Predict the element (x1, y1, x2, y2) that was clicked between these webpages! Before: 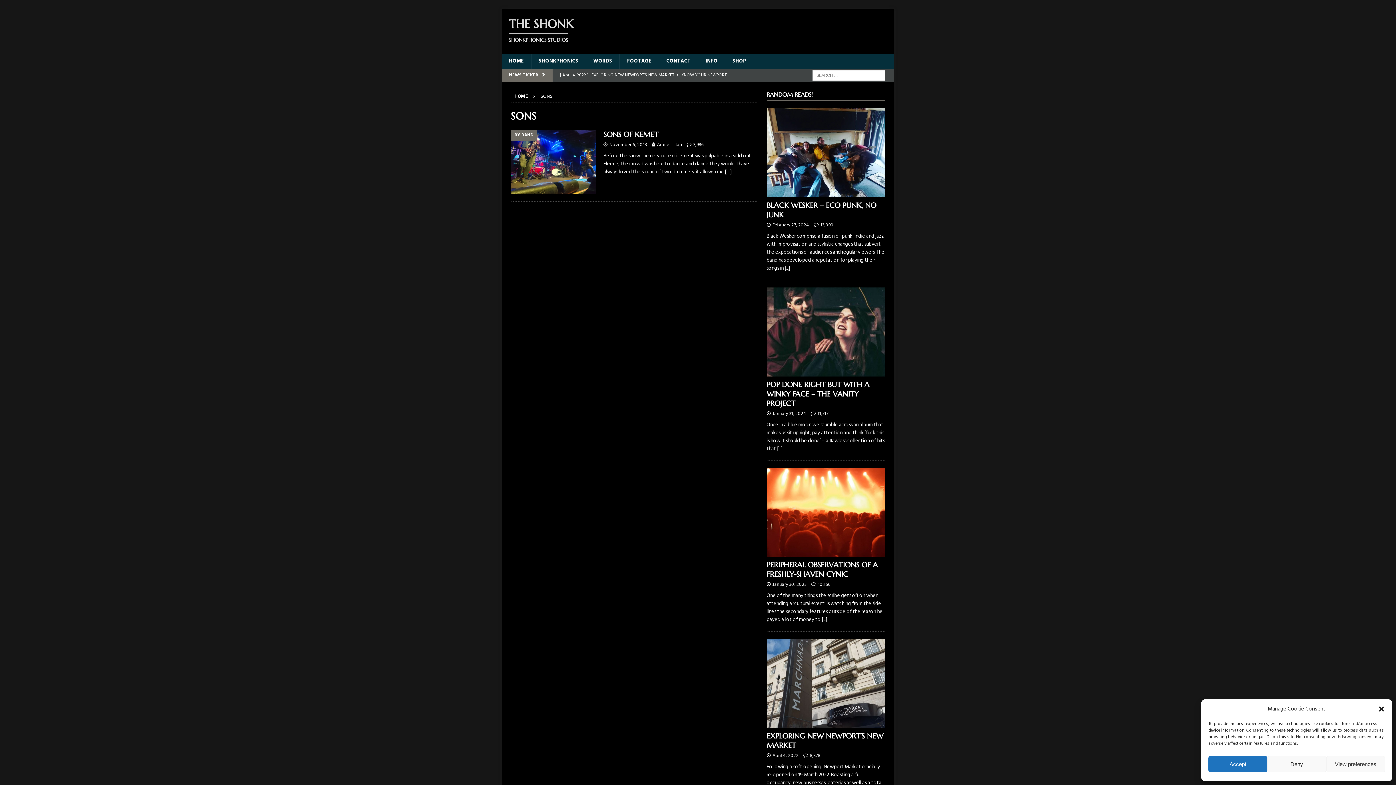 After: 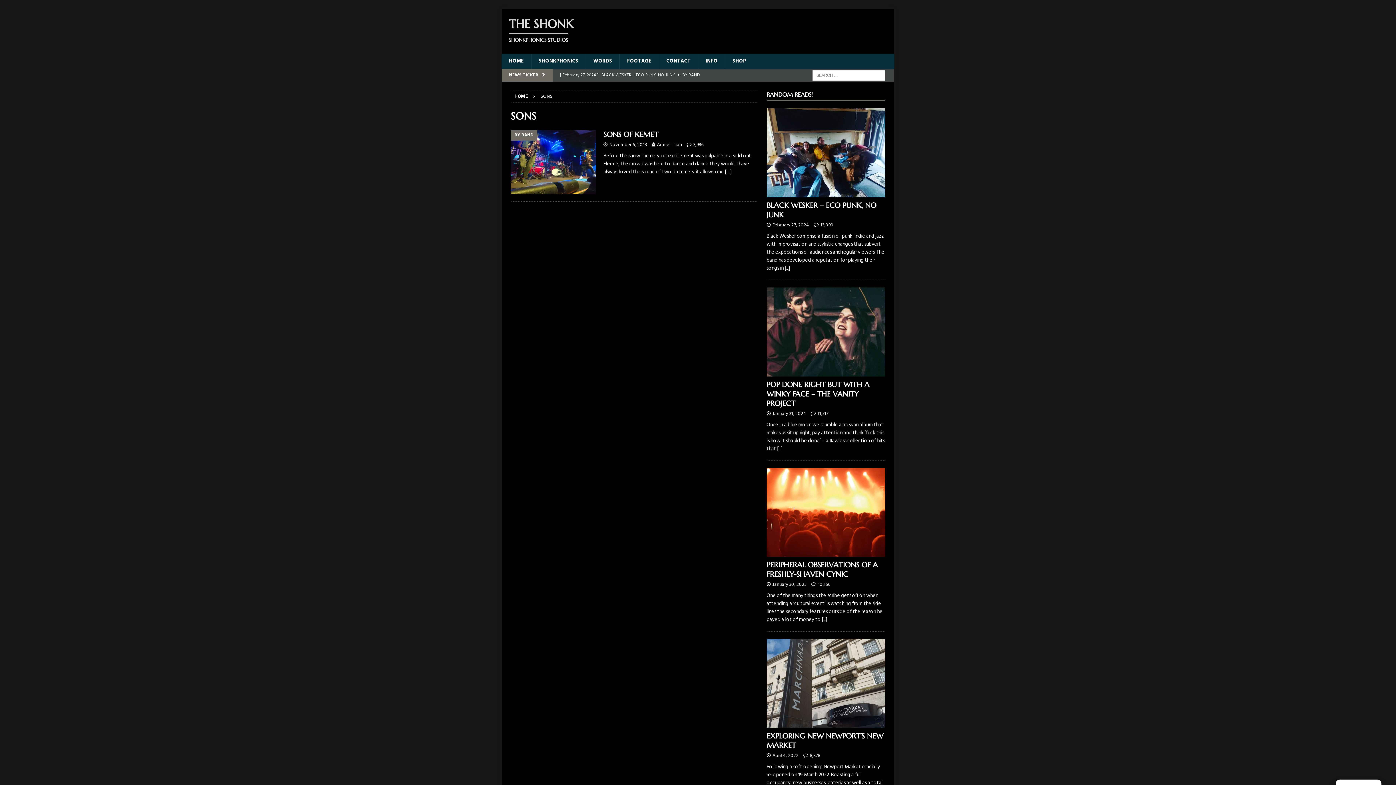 Action: label: Deny bbox: (1267, 756, 1326, 772)